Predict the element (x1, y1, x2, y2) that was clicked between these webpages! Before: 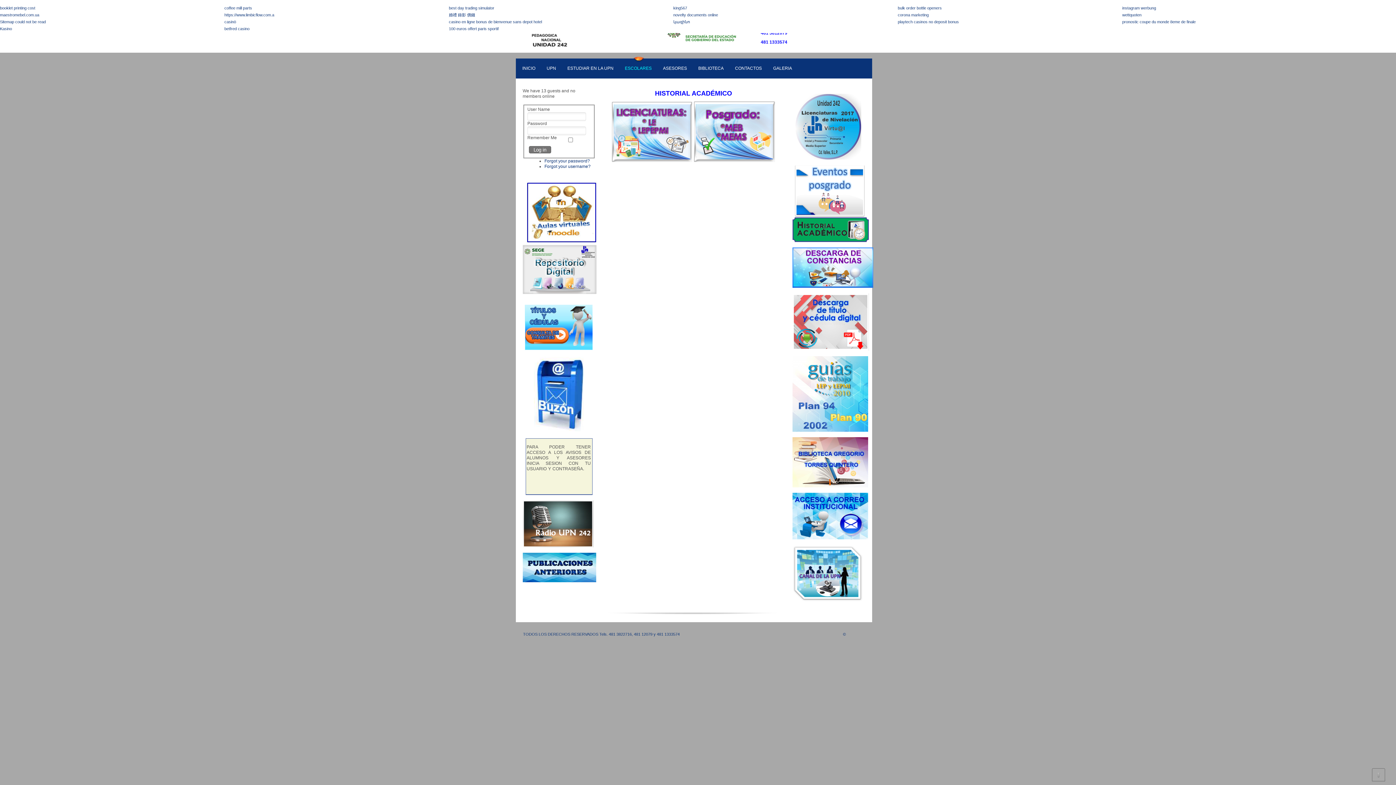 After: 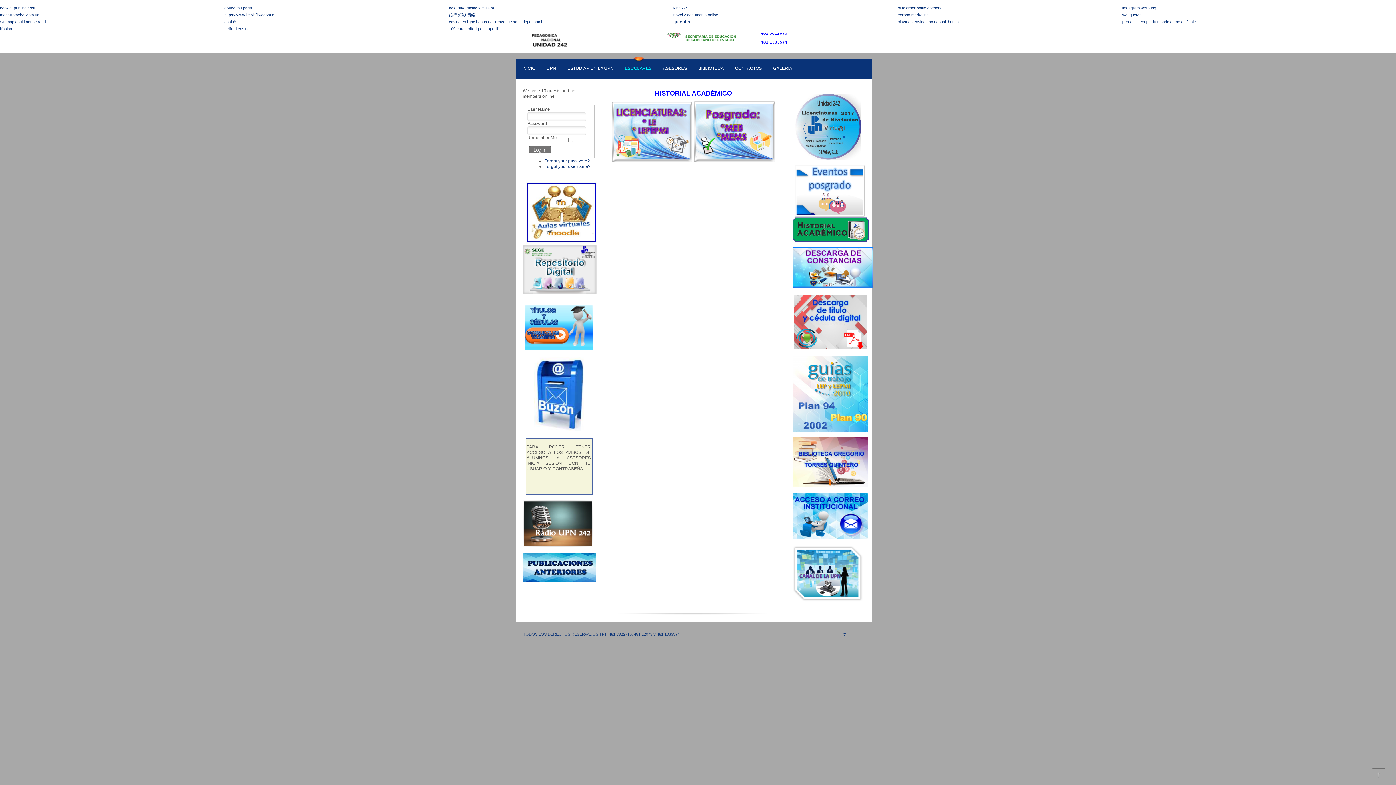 Action: bbox: (792, 238, 869, 243)